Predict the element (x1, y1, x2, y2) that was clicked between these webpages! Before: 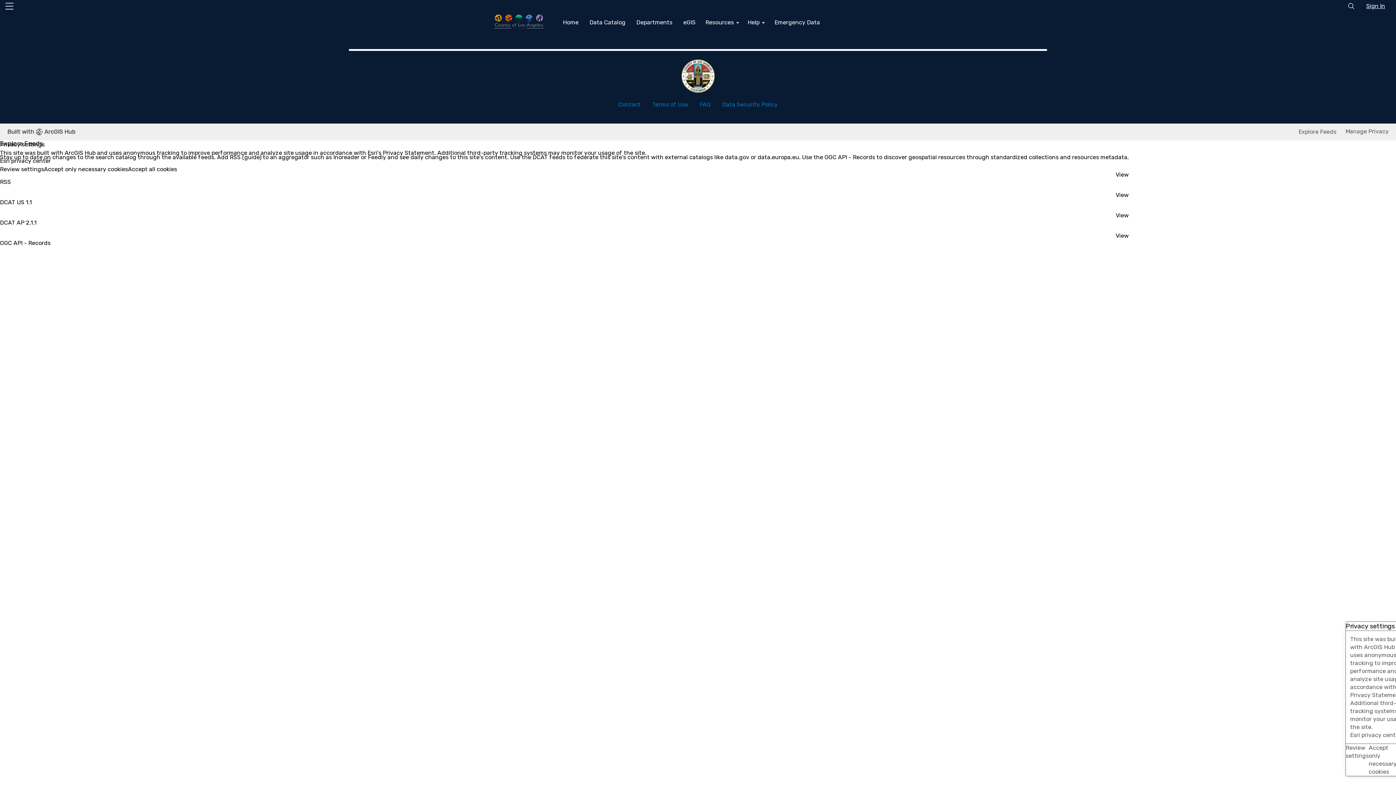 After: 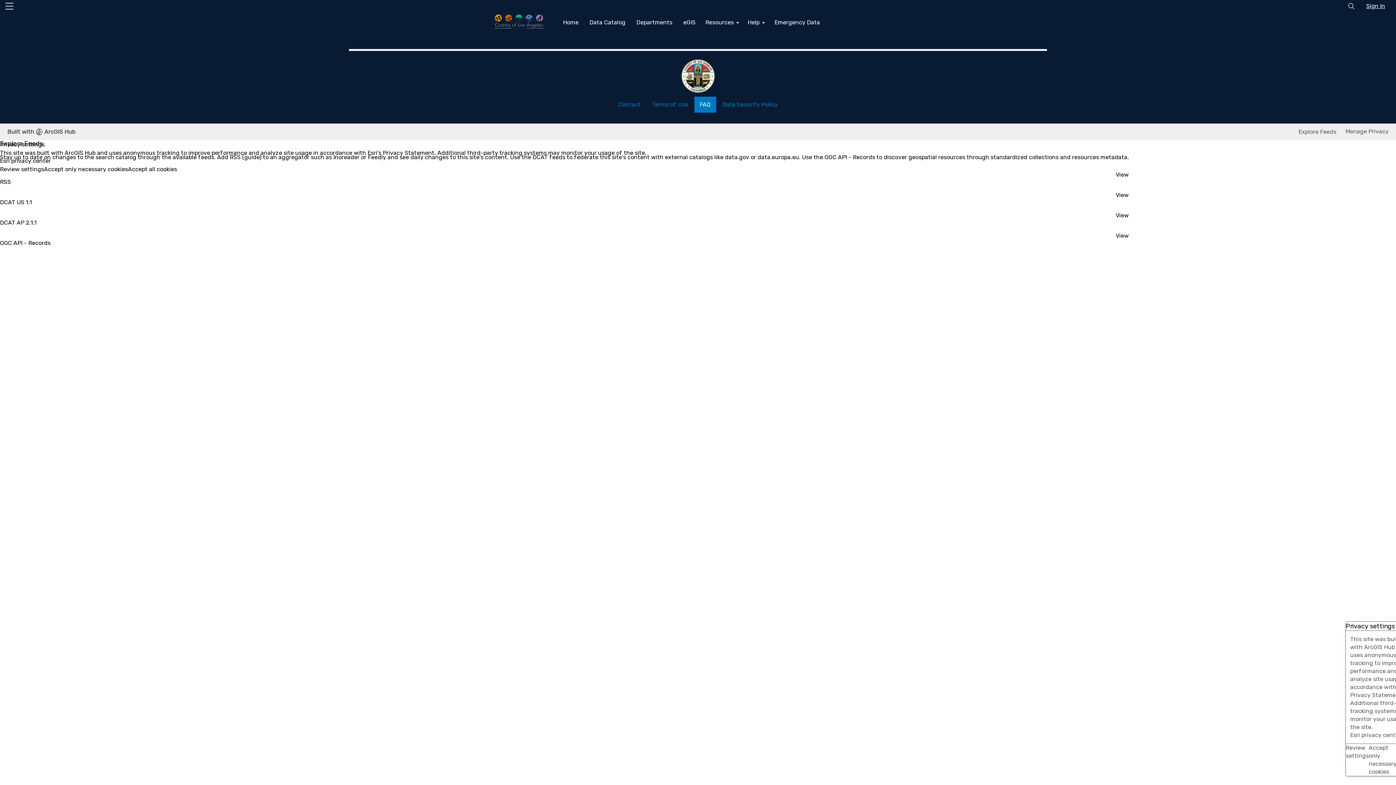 Action: bbox: (694, 63, 716, 79) label: FAQ